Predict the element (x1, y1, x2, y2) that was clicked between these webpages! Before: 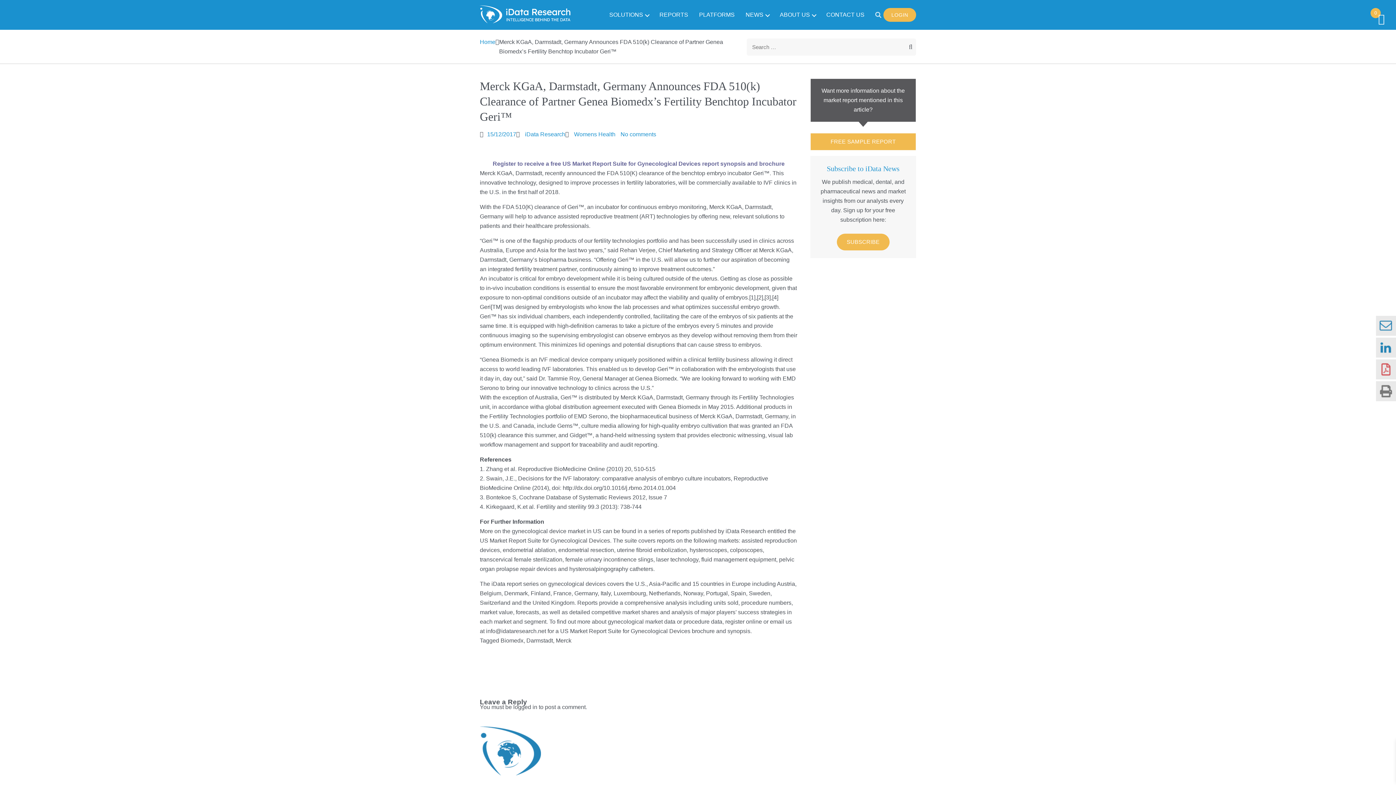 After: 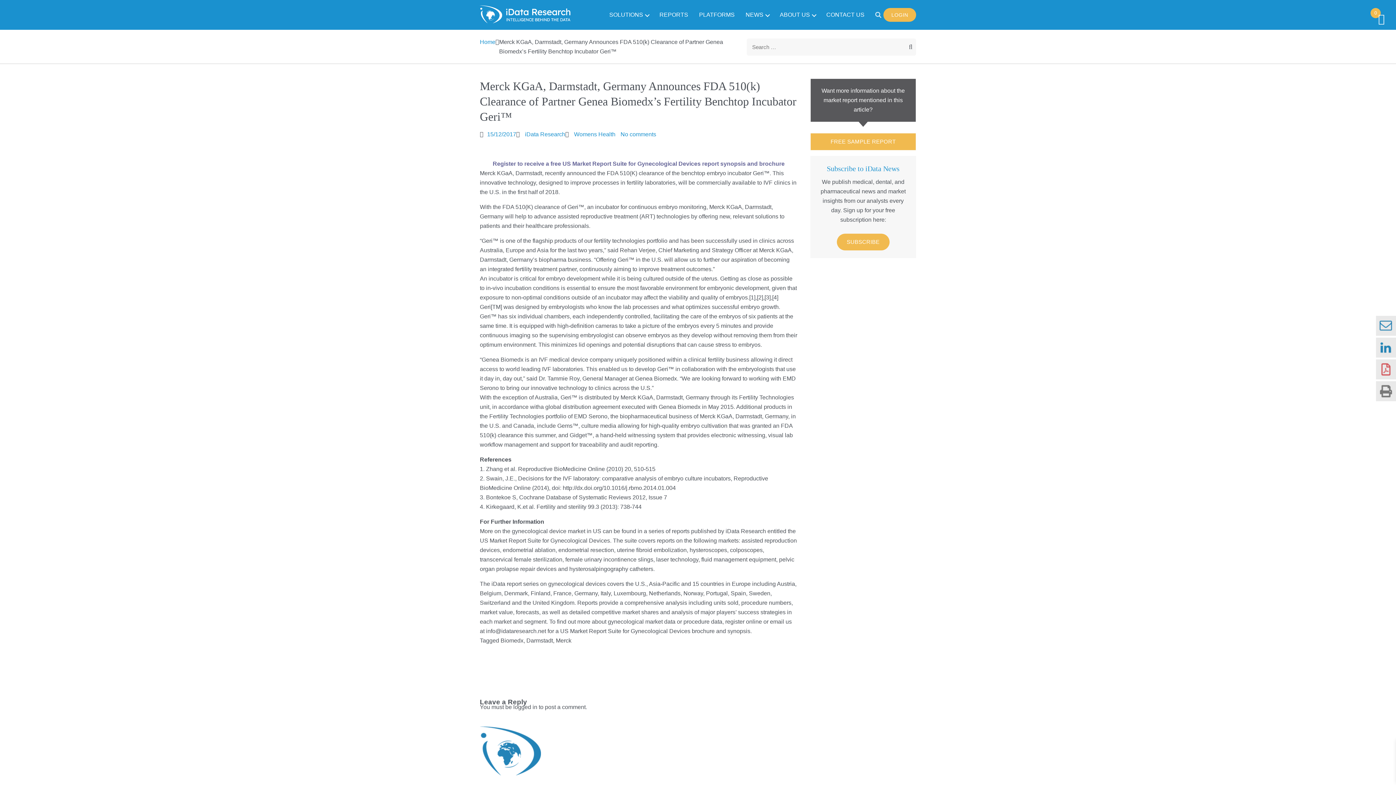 Action: bbox: (487, 131, 516, 137) label: 15/12/2017